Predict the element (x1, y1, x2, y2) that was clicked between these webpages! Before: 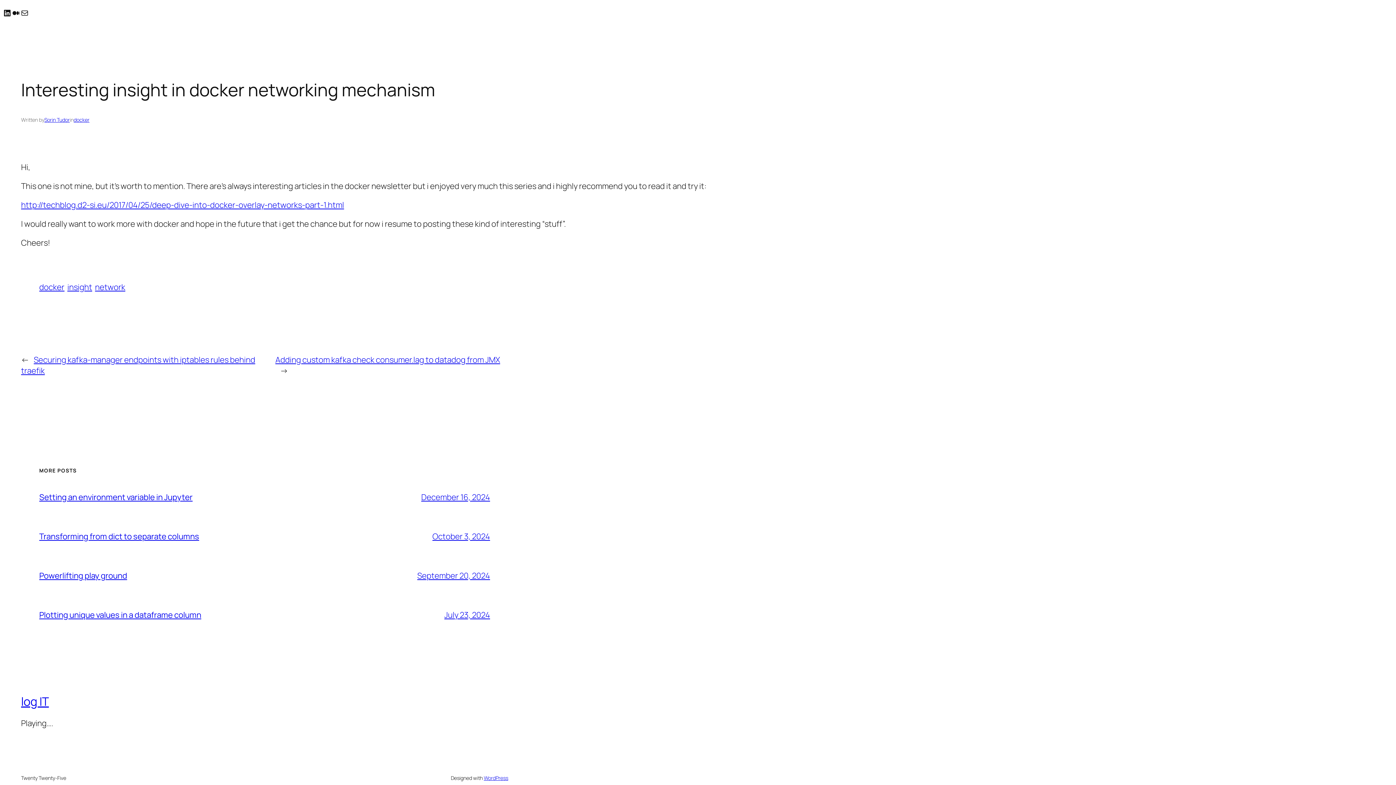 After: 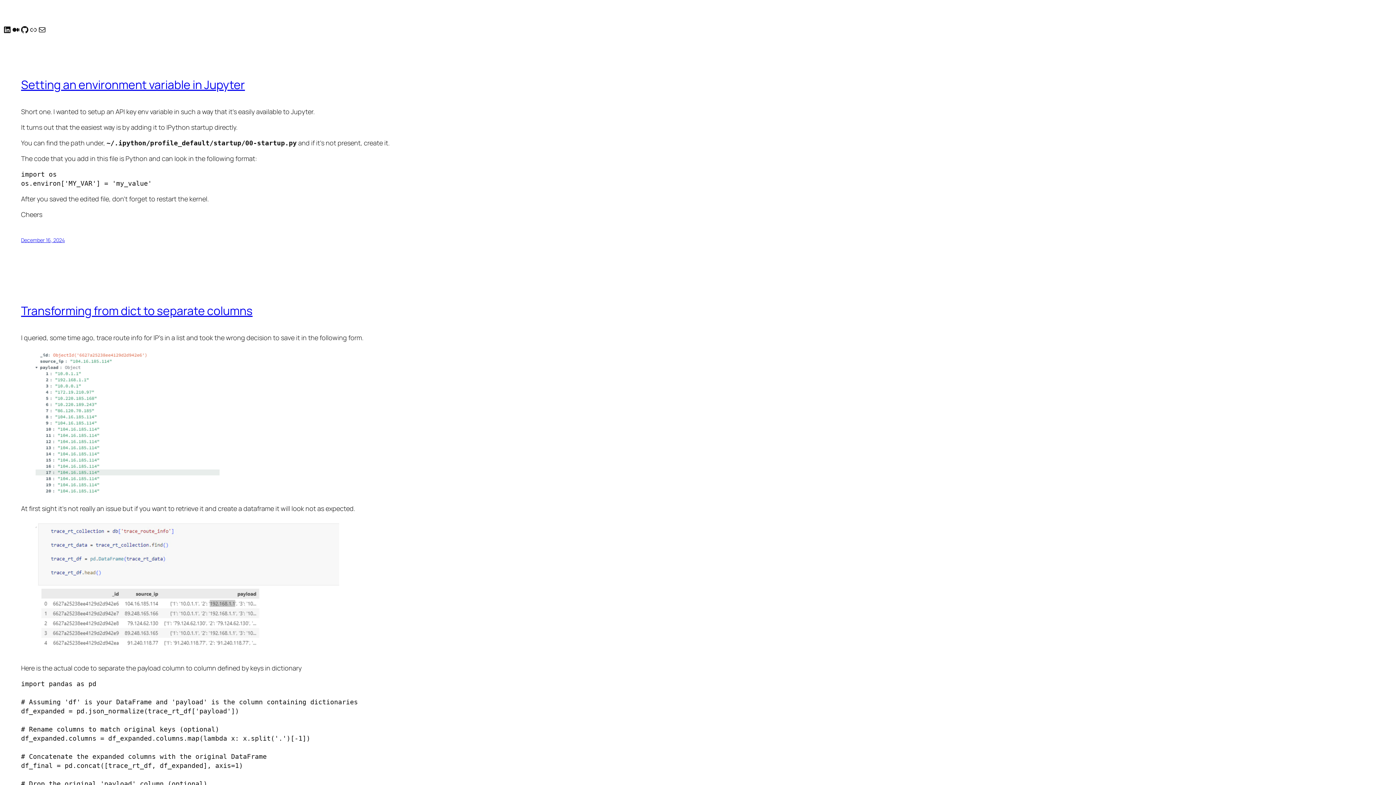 Action: bbox: (44, 116, 69, 123) label: Sorin Tudor